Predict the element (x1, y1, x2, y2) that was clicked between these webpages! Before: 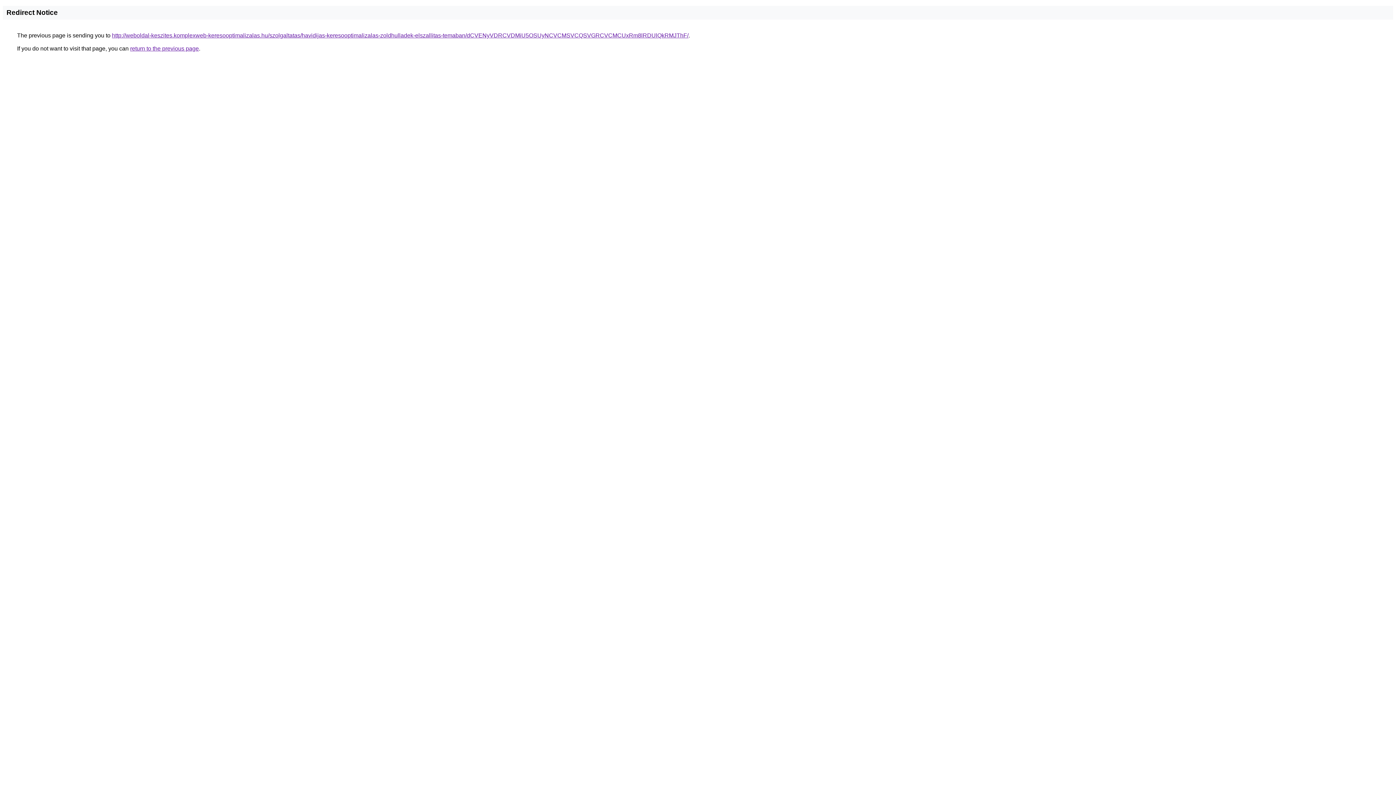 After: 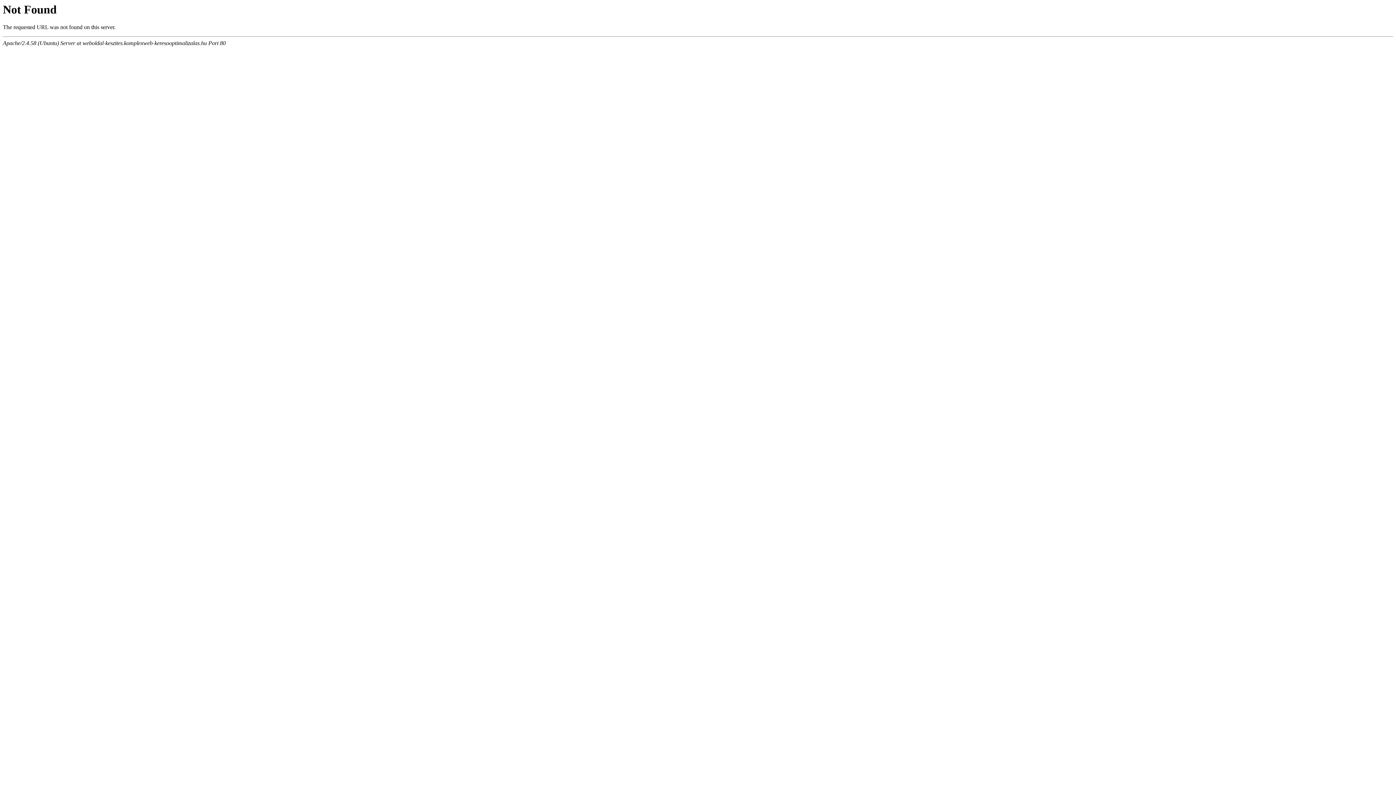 Action: label: http://weboldal-keszites.komplexweb-keresooptimalizalas.hu/szolgaltatas/havidijas-keresooptimalizalas-zoldhulladek-elszallitas-temaban/dCVENyVDRCVDMiU5OSUyNCVCMSVCQSVGRCVCMCUxRm8lRDUlQkRMJThF/ bbox: (112, 32, 688, 38)